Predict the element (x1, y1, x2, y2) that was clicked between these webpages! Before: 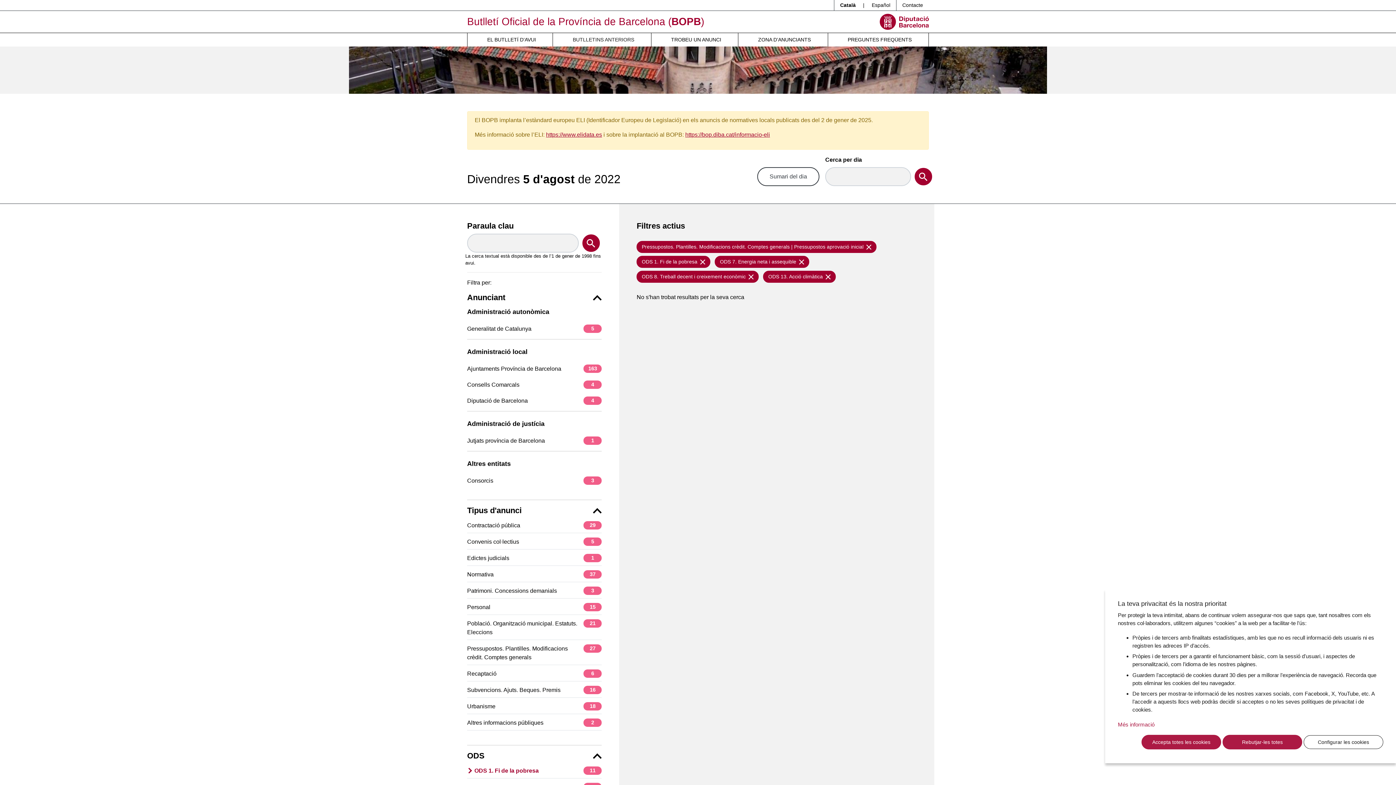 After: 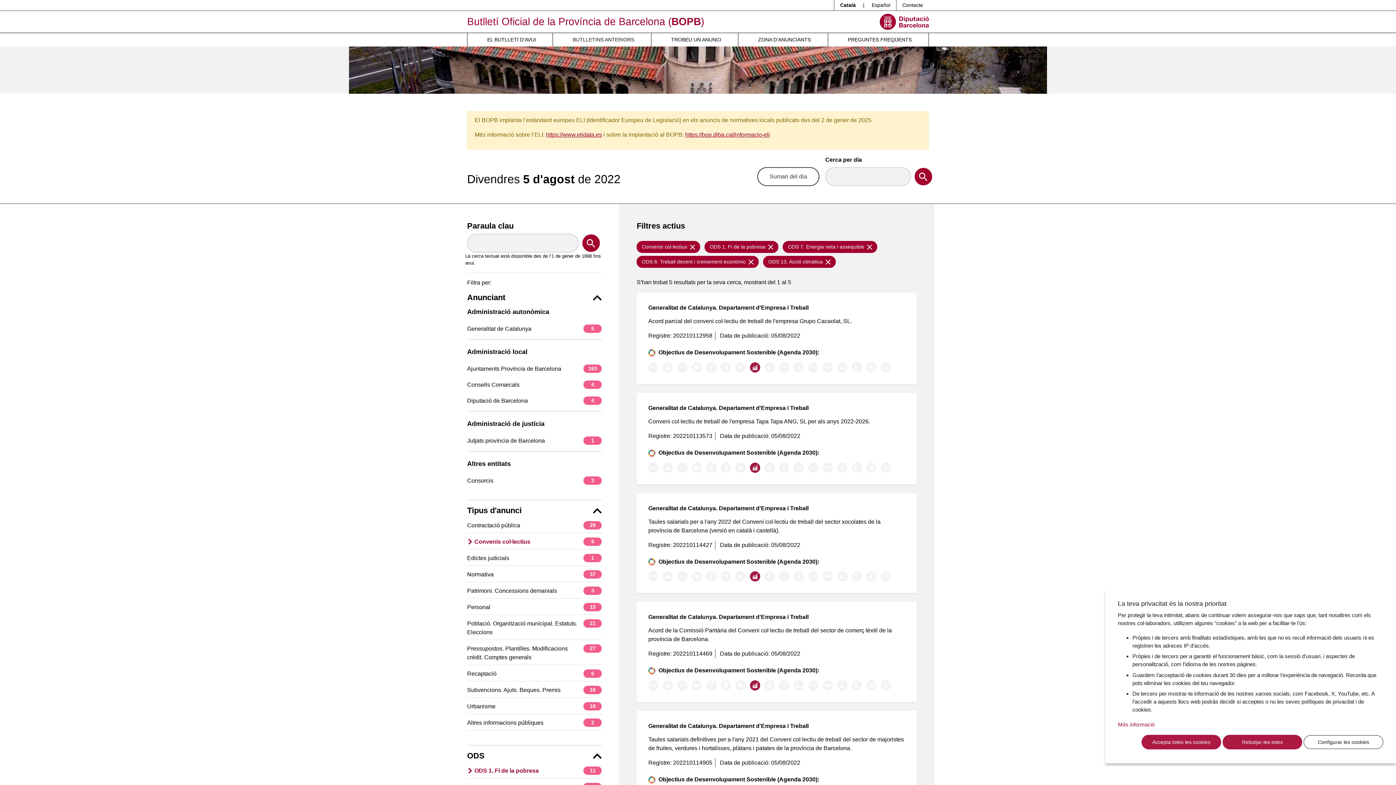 Action: label: Convenis col·lectius
5 bbox: (467, 537, 601, 546)